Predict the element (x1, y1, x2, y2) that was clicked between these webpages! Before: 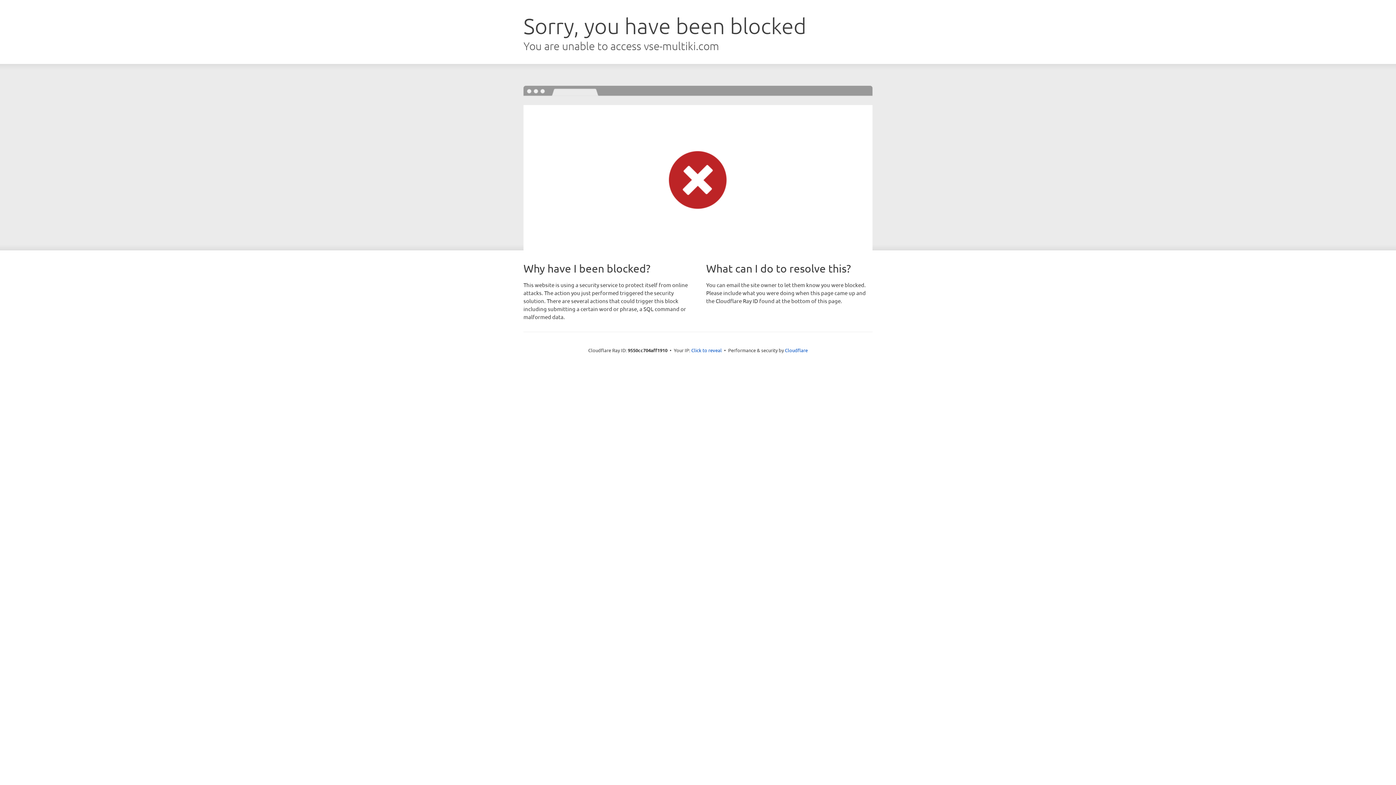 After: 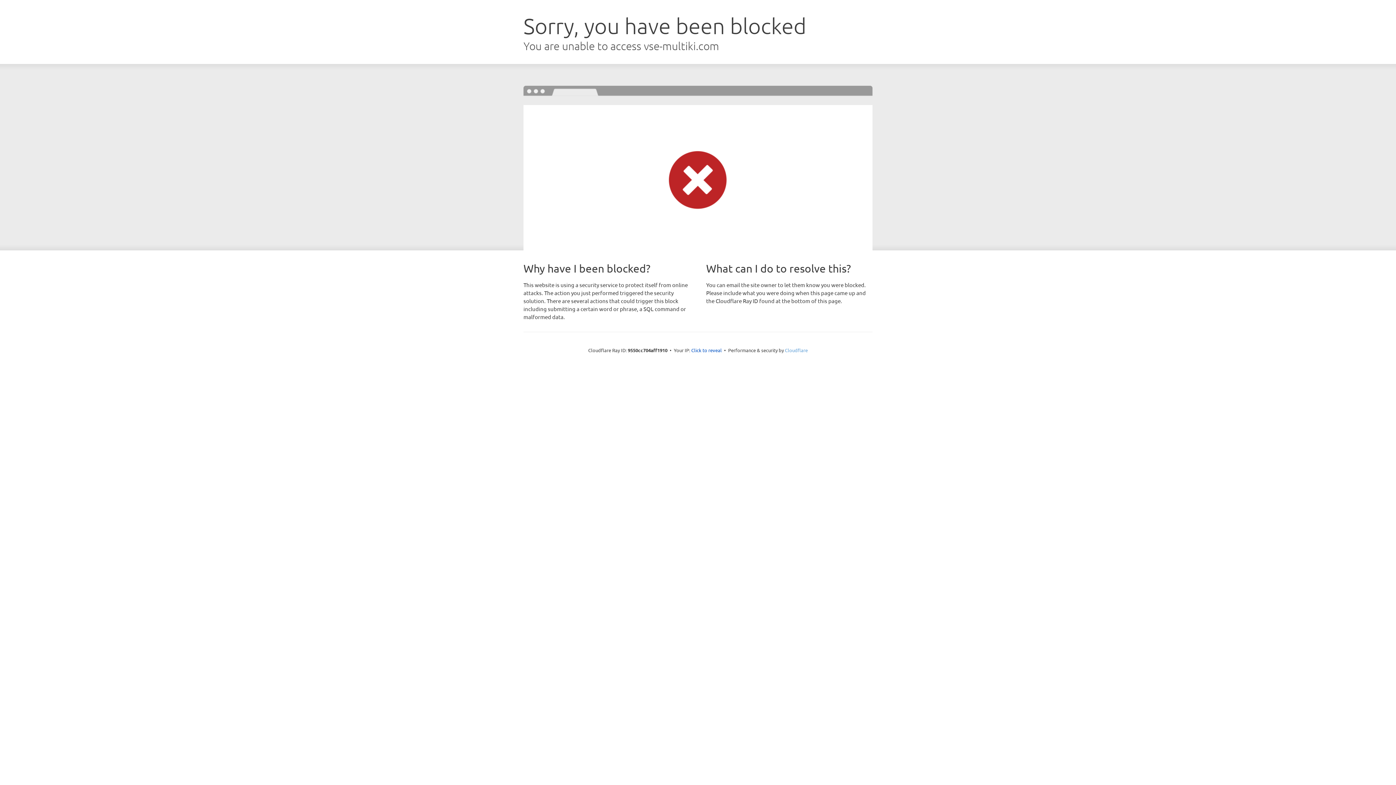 Action: bbox: (785, 347, 808, 353) label: Cloudflare